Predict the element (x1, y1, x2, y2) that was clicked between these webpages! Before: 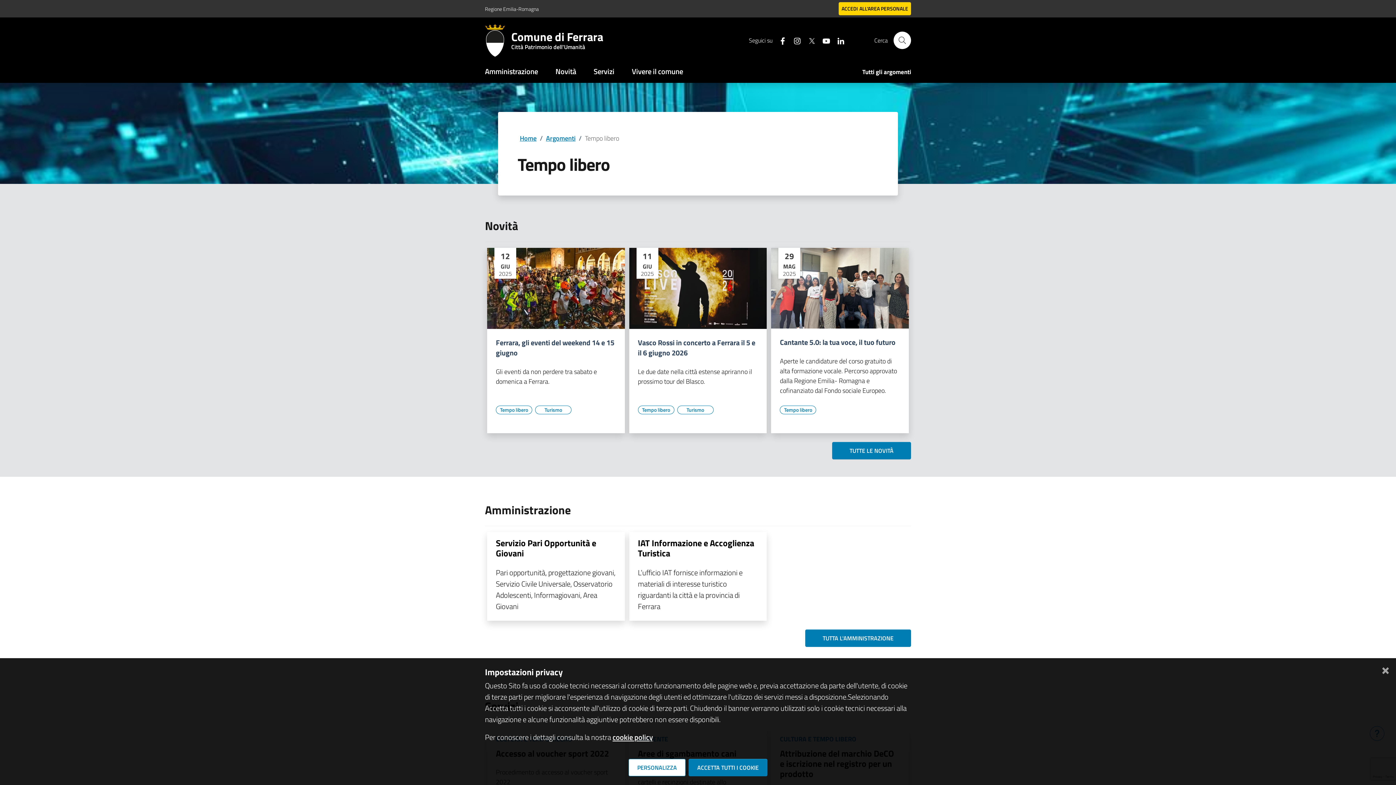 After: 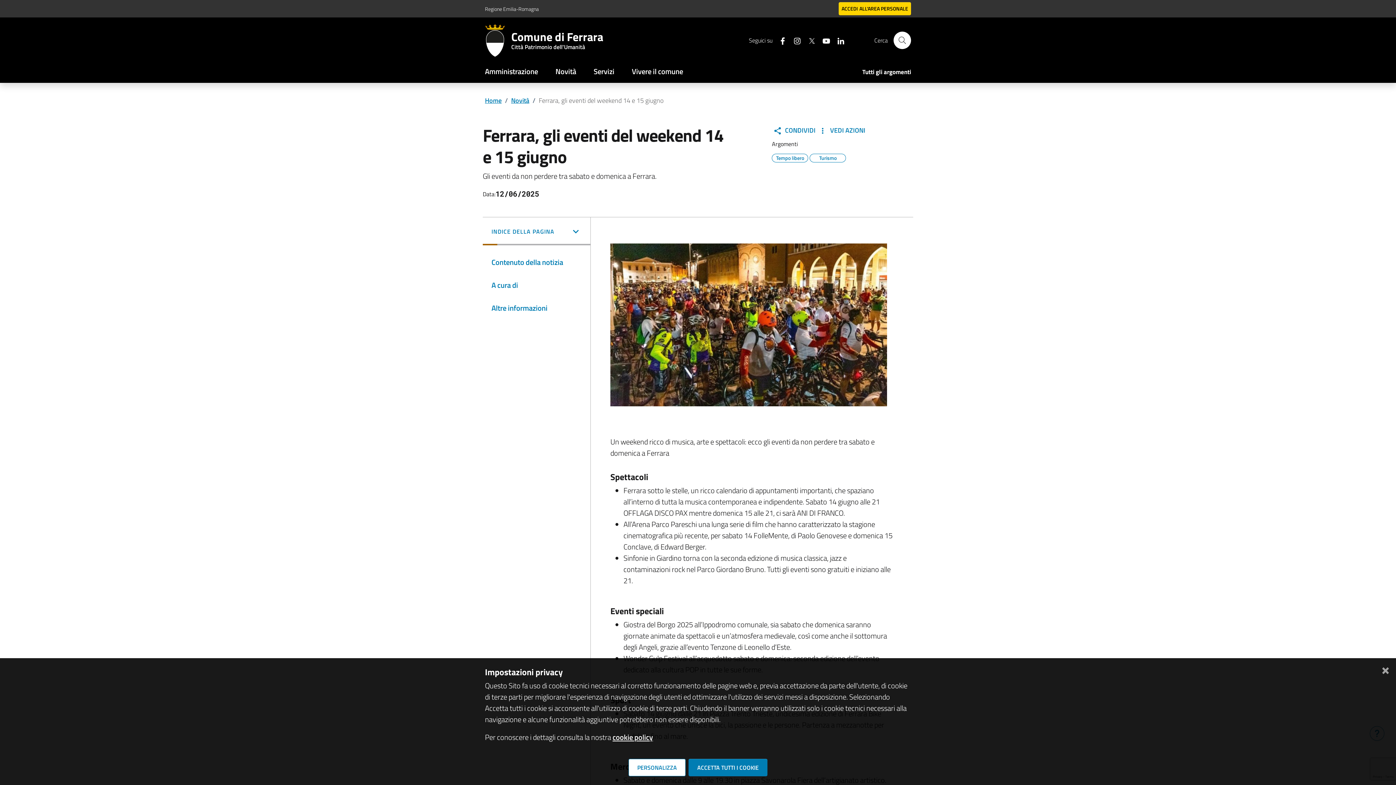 Action: label: Ferrara, gli eventi del weekend 14 e 15 giugno bbox: (496, 337, 616, 358)